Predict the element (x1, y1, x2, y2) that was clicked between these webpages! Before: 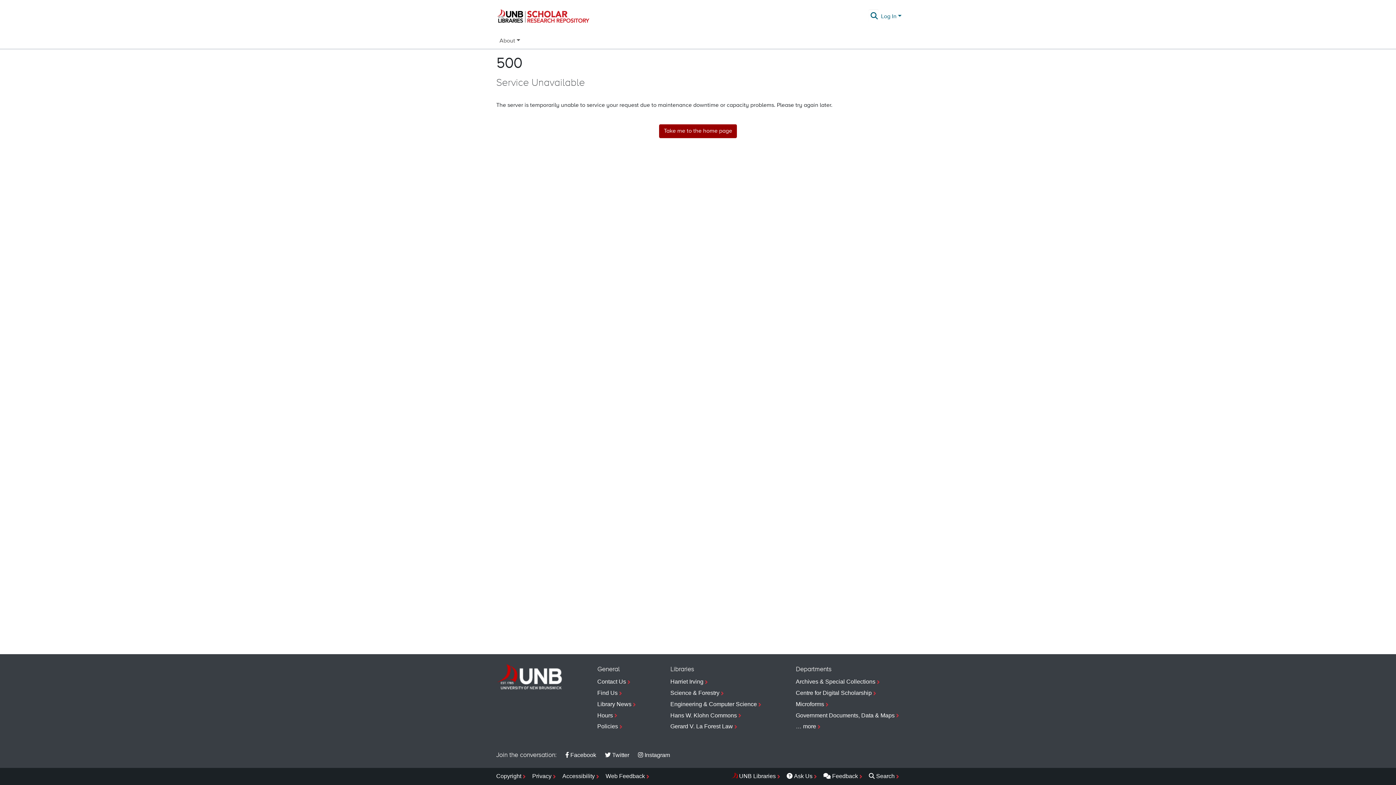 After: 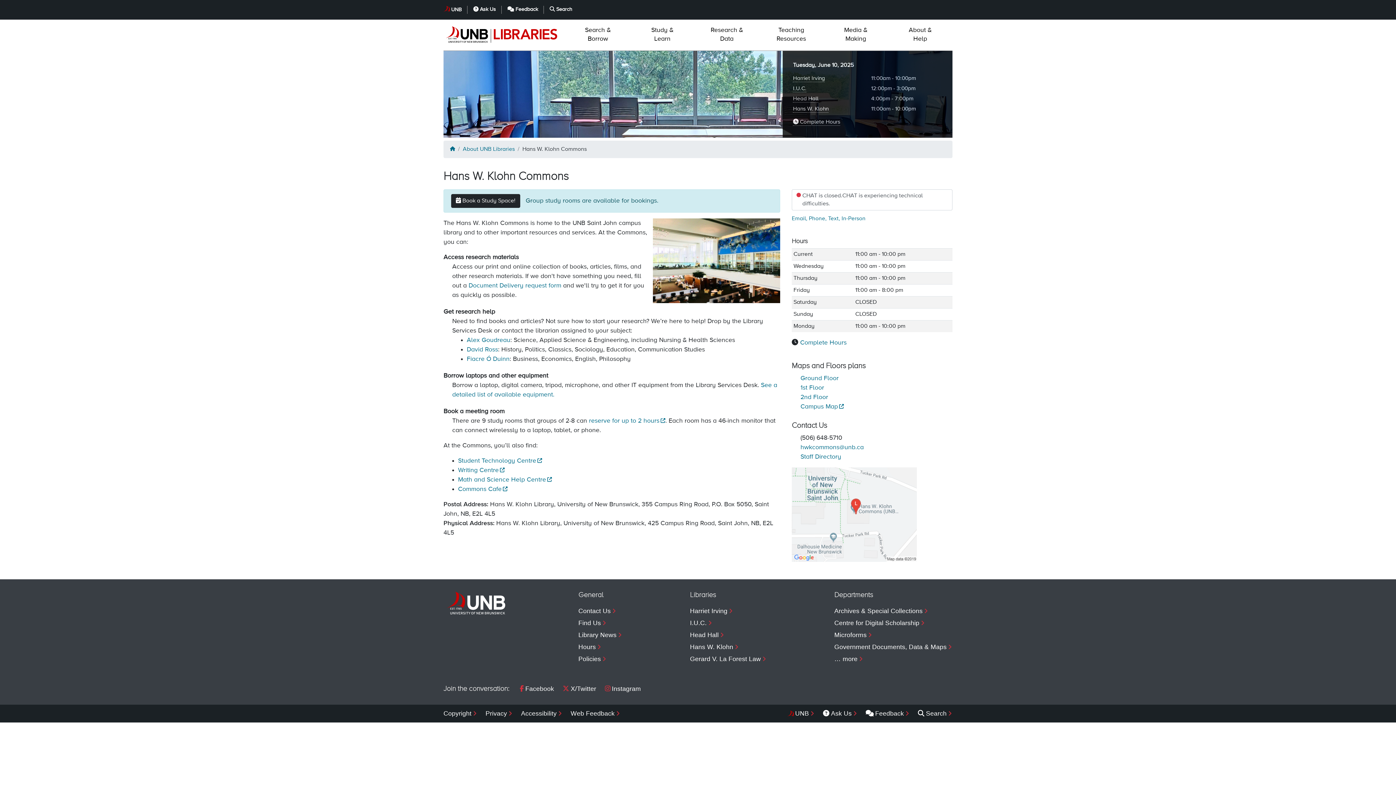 Action: bbox: (670, 710, 762, 721) label: Hans W. Klohn Commons